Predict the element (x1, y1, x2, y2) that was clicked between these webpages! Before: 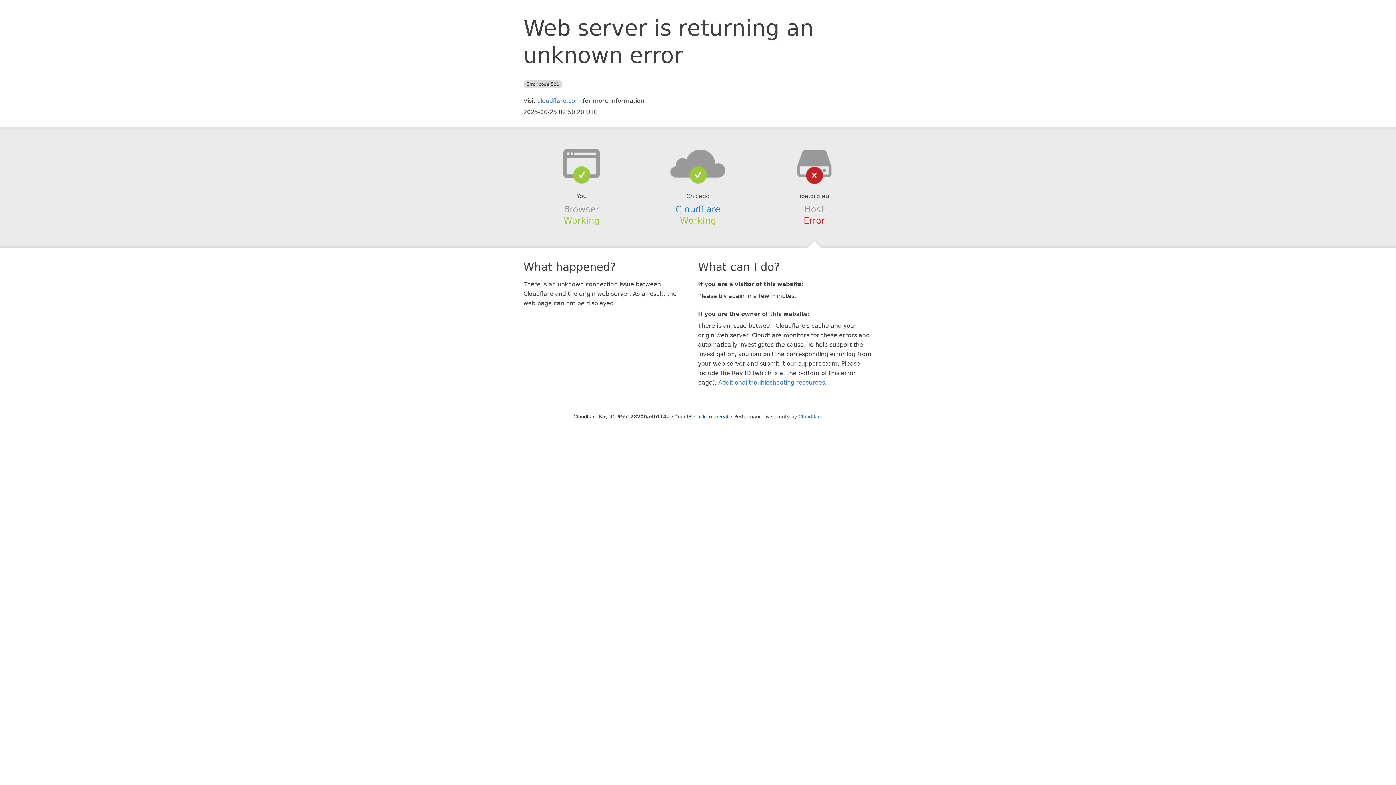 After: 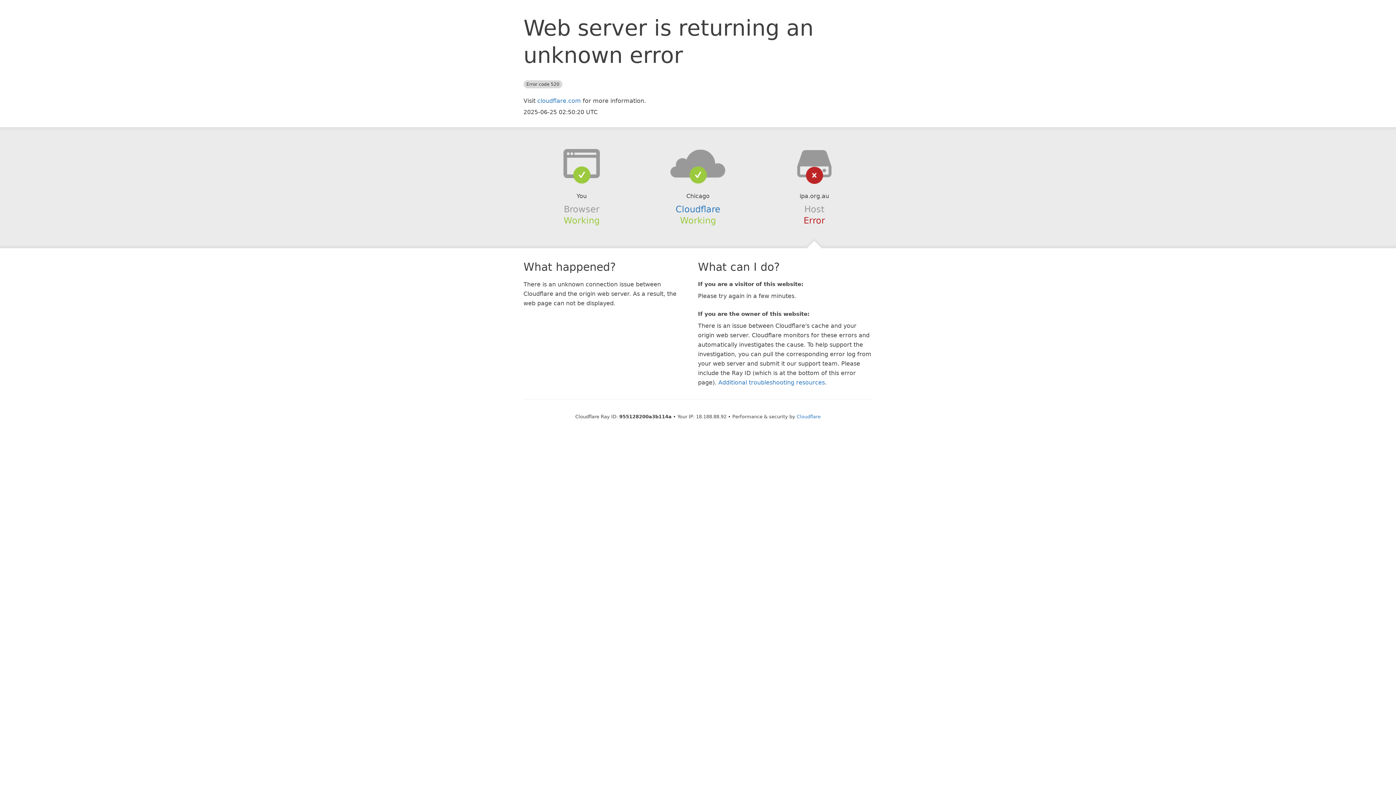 Action: label: Click to reveal bbox: (694, 414, 728, 419)